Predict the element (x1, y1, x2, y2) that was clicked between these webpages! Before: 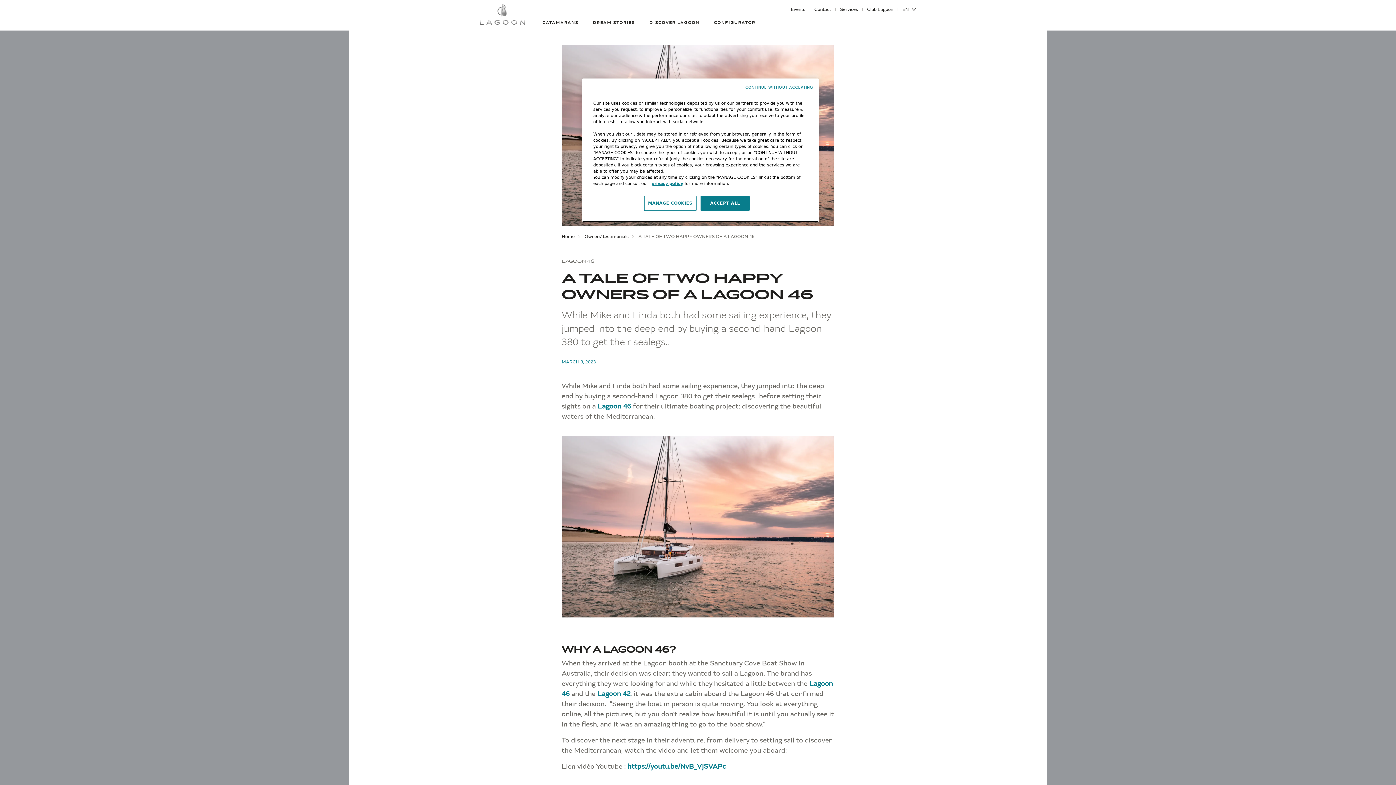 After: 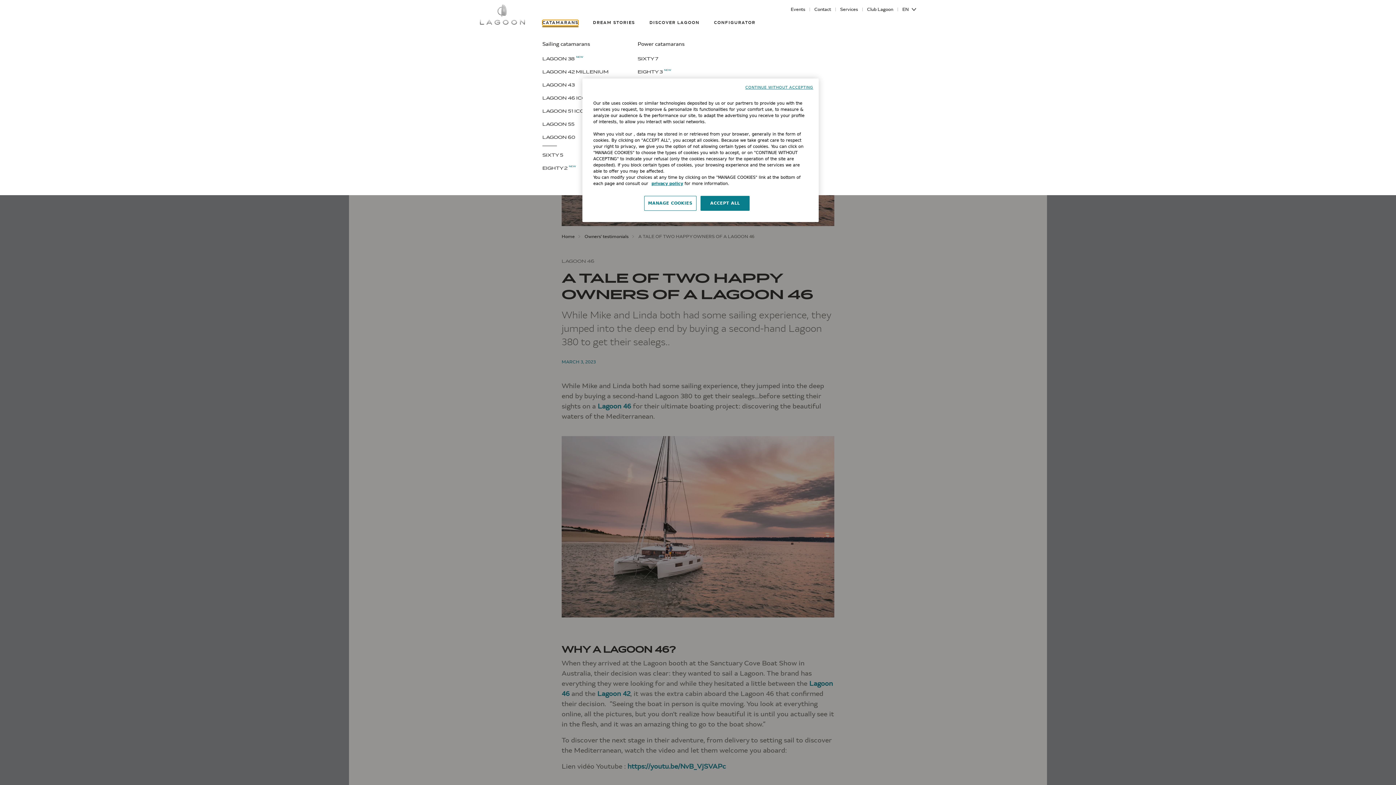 Action: bbox: (542, 20, 578, 25) label: CATAMARANS